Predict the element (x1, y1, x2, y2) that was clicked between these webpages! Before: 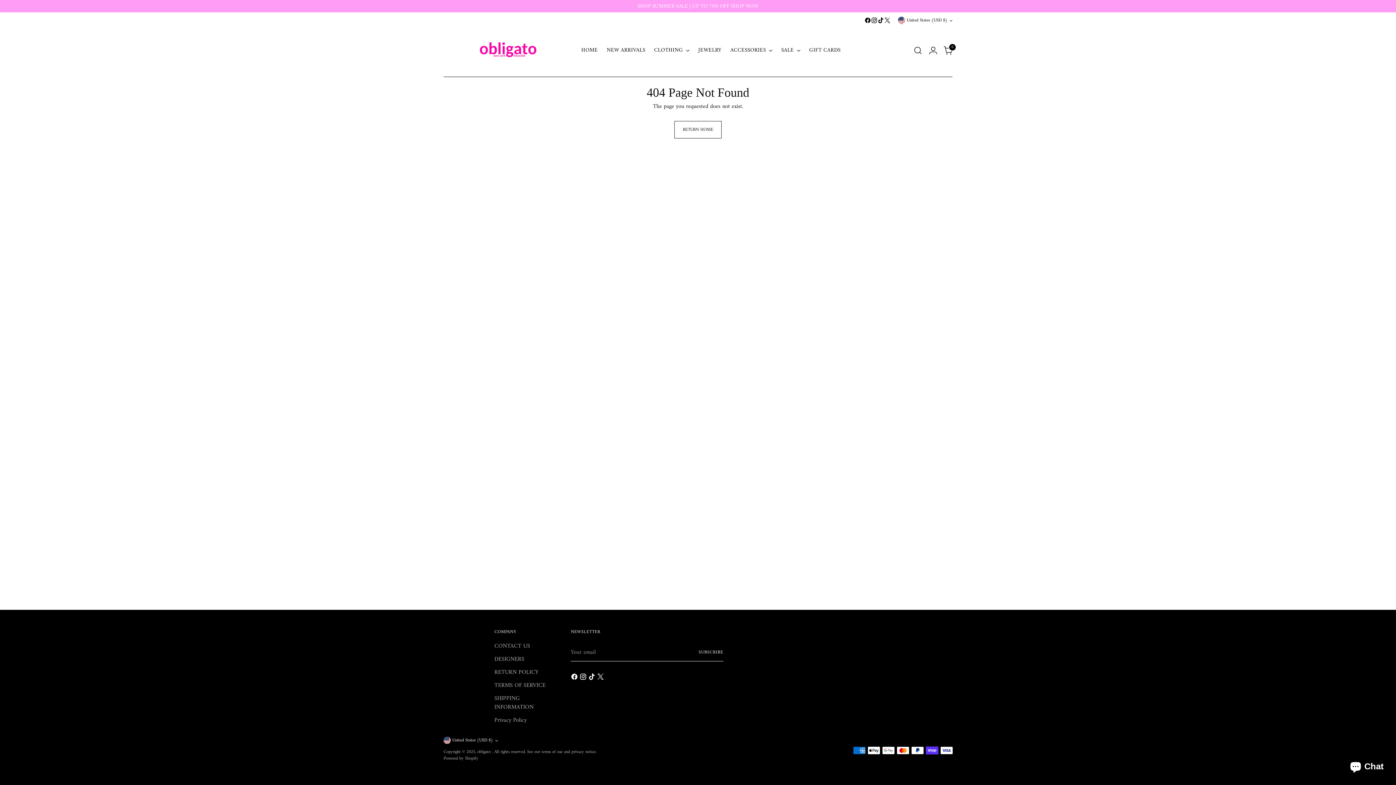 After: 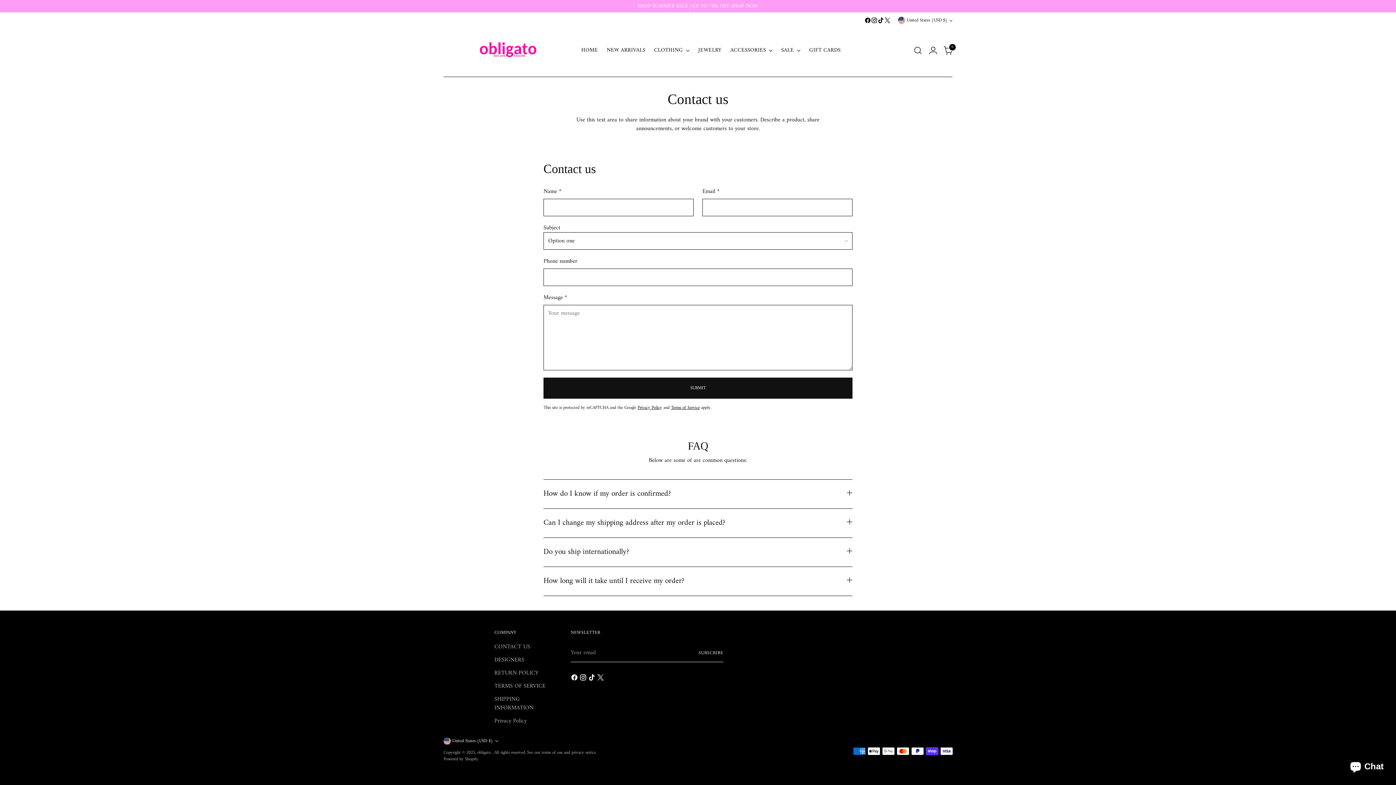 Action: bbox: (494, 641, 530, 651) label: CONTACT US